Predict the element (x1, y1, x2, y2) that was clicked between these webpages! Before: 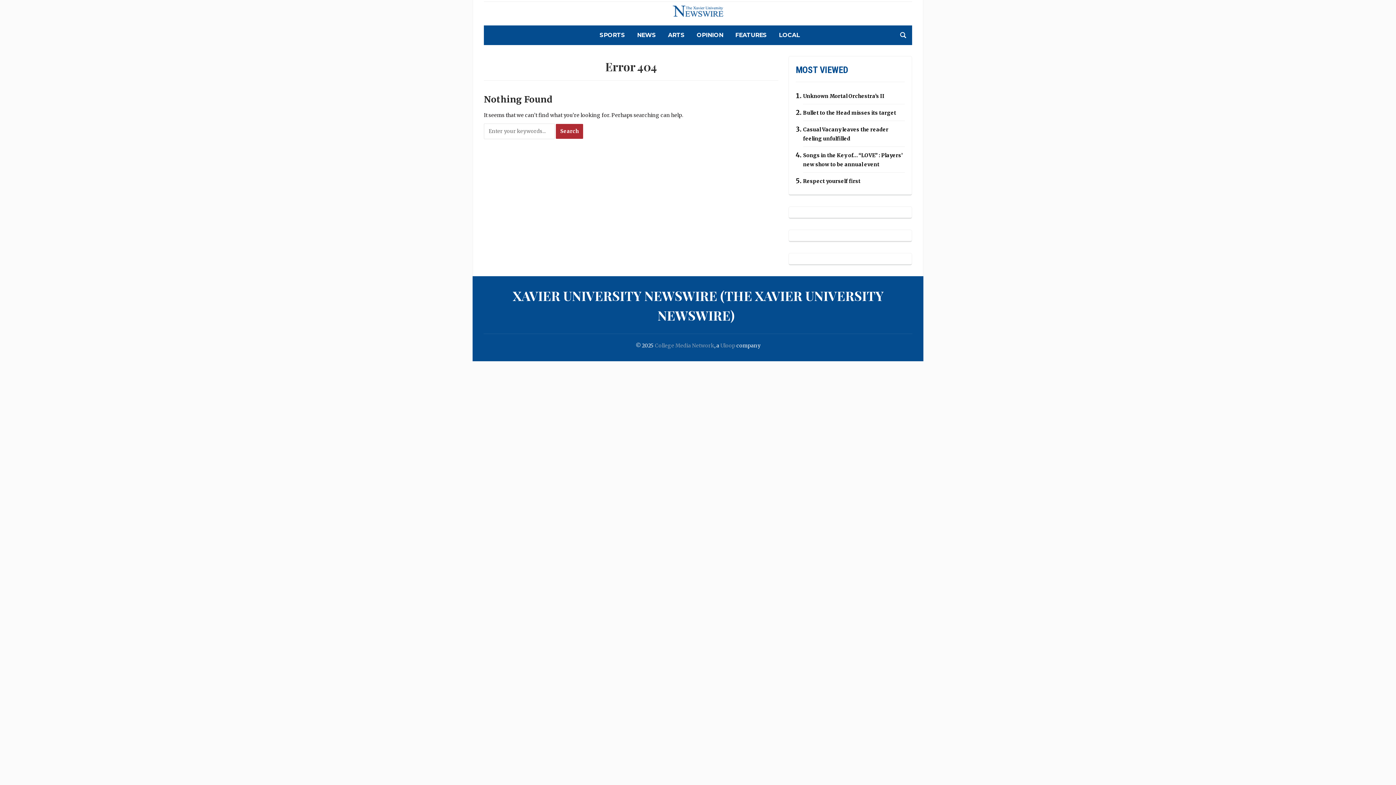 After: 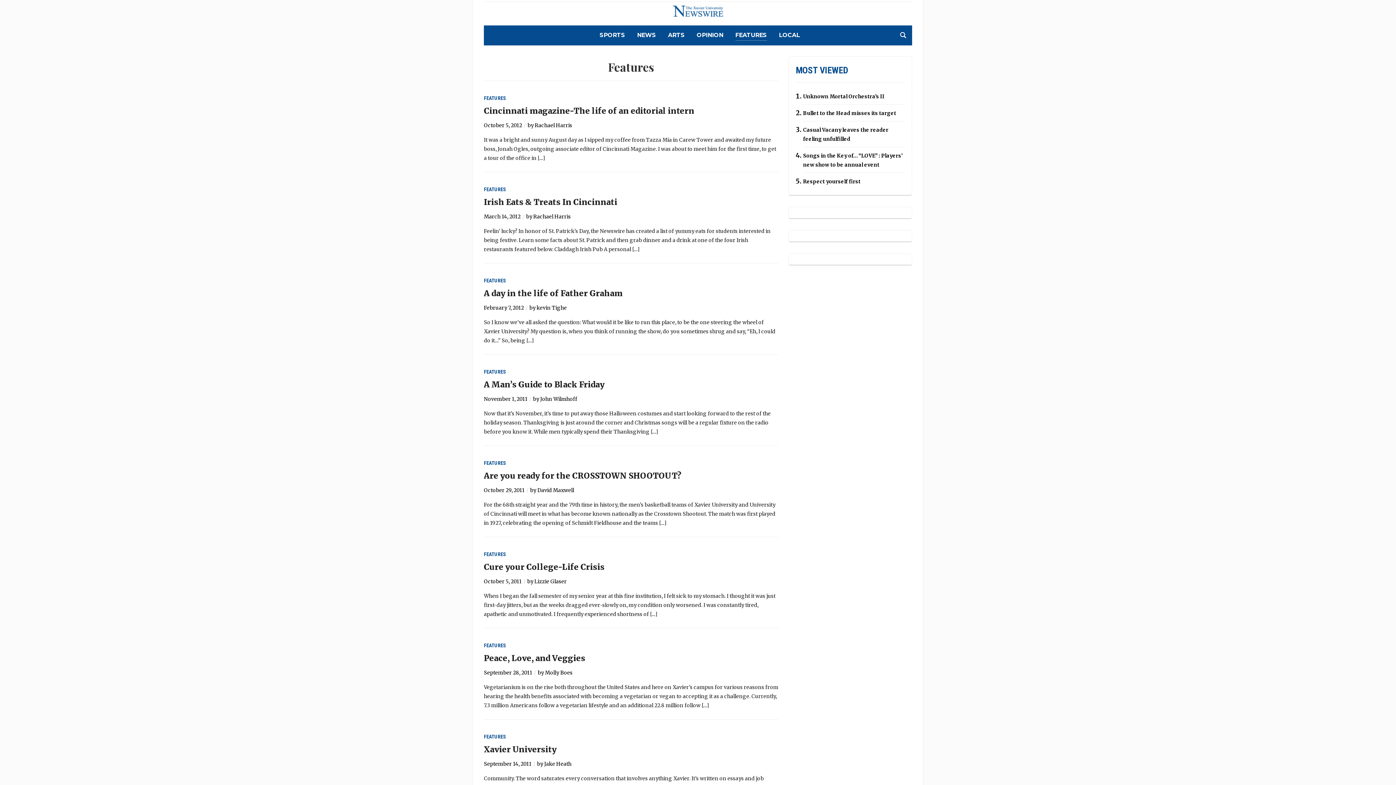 Action: label: FEATURES bbox: (735, 30, 767, 40)